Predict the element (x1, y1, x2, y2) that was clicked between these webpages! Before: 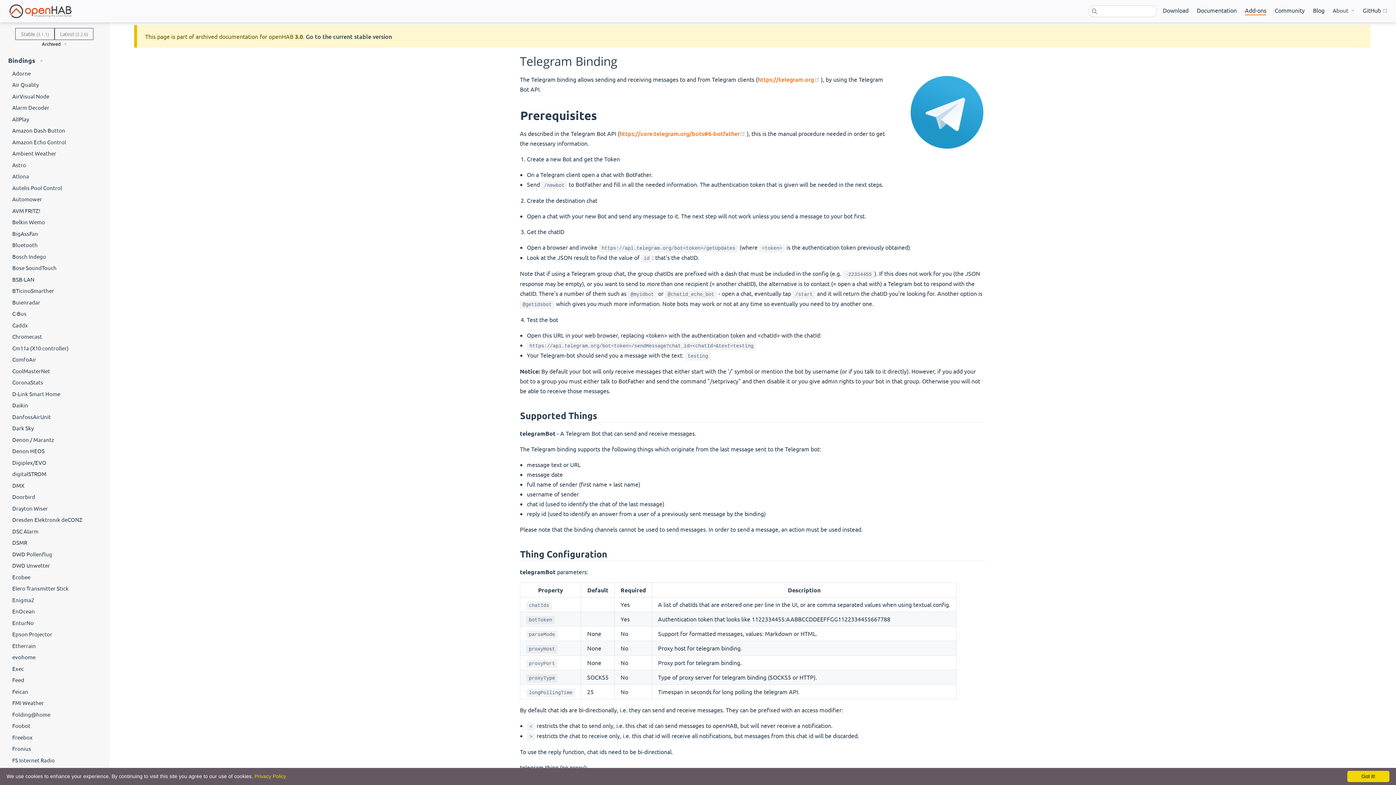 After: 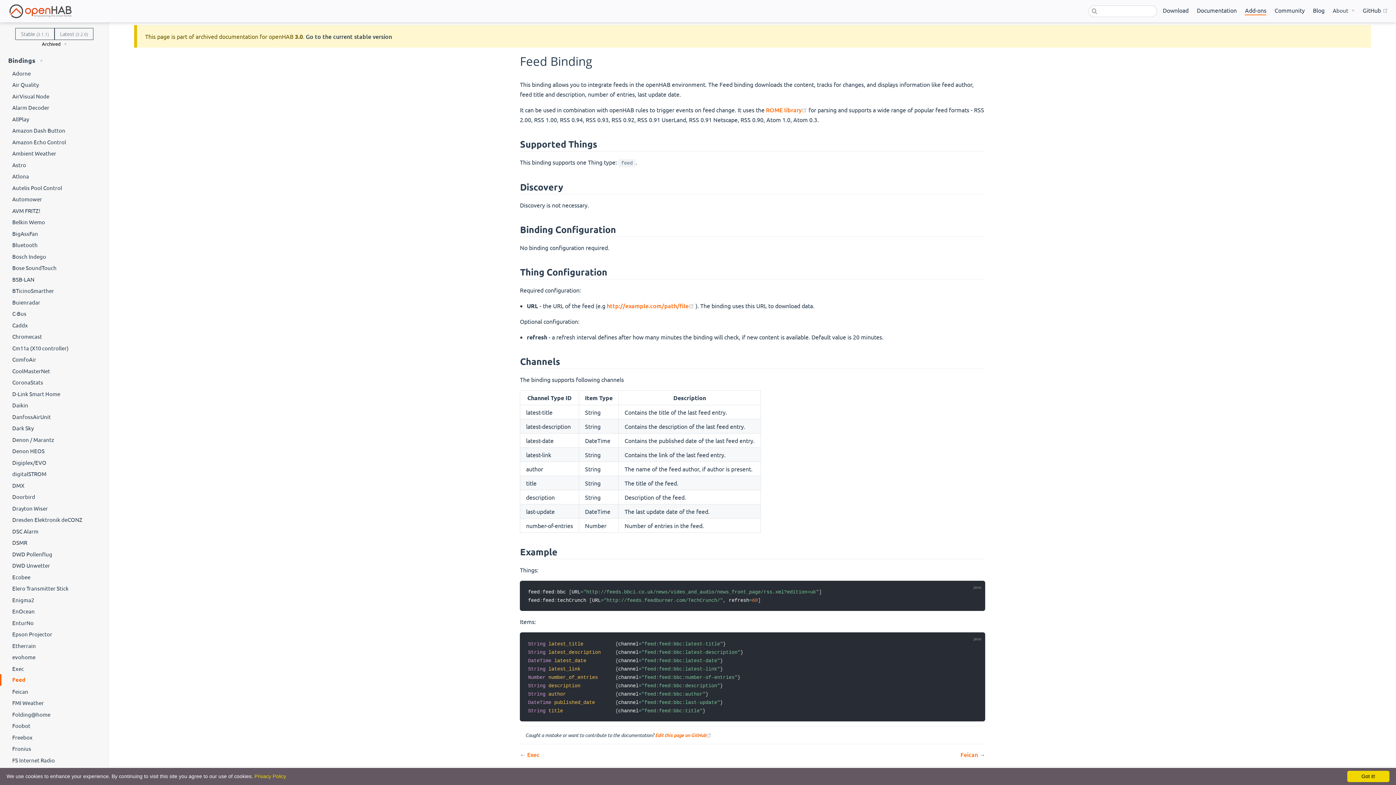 Action: label: Feed bbox: (0, 674, 108, 686)